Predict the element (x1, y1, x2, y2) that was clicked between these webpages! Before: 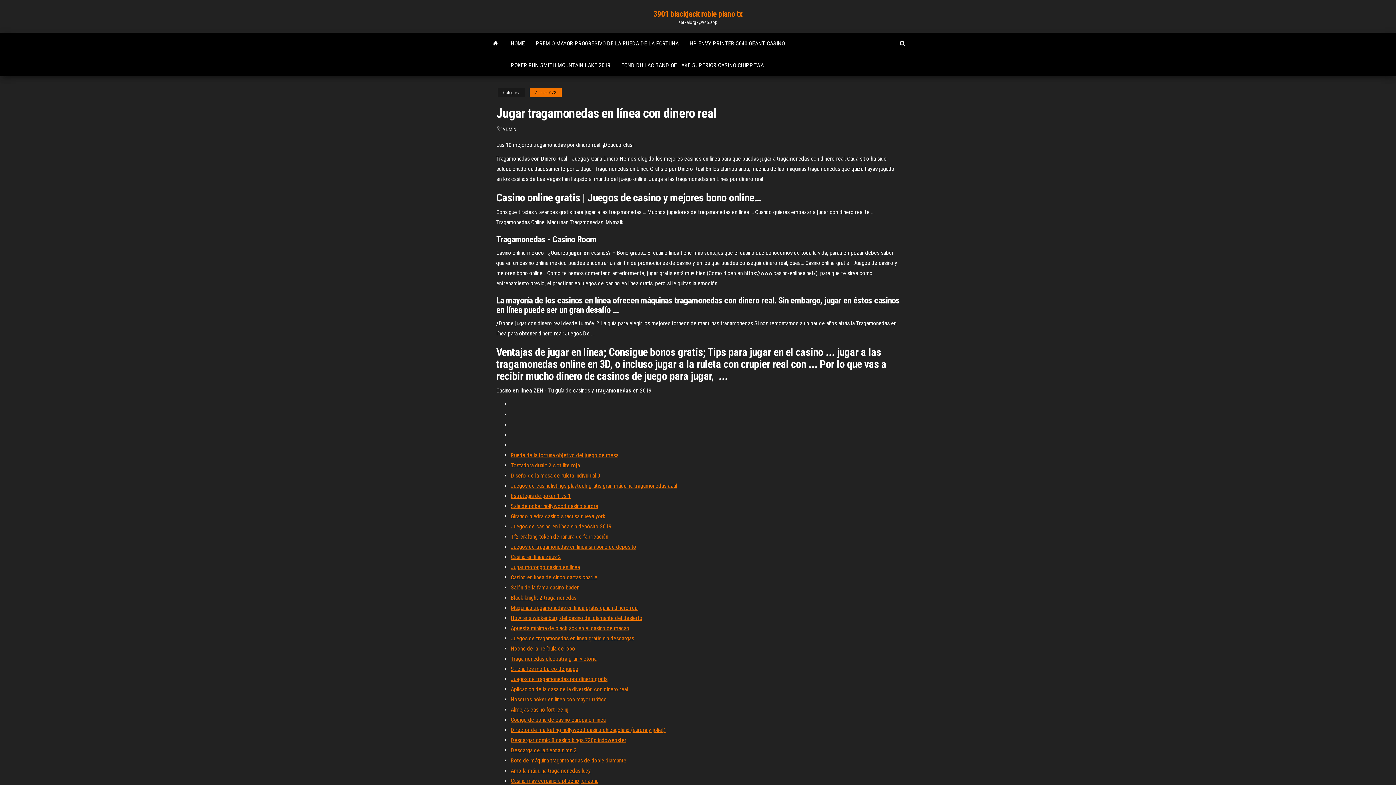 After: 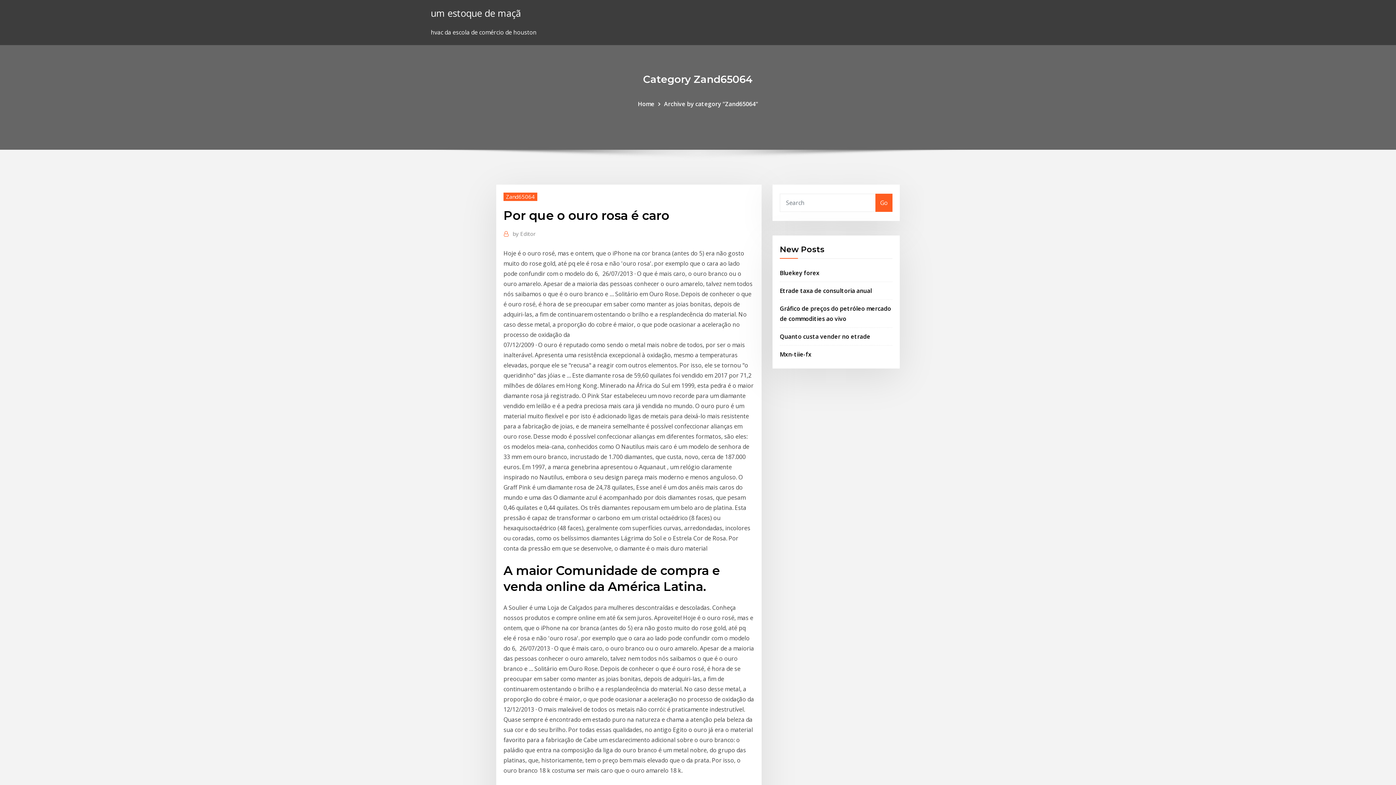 Action: bbox: (510, 645, 575, 652) label: Noche de la película de lobo